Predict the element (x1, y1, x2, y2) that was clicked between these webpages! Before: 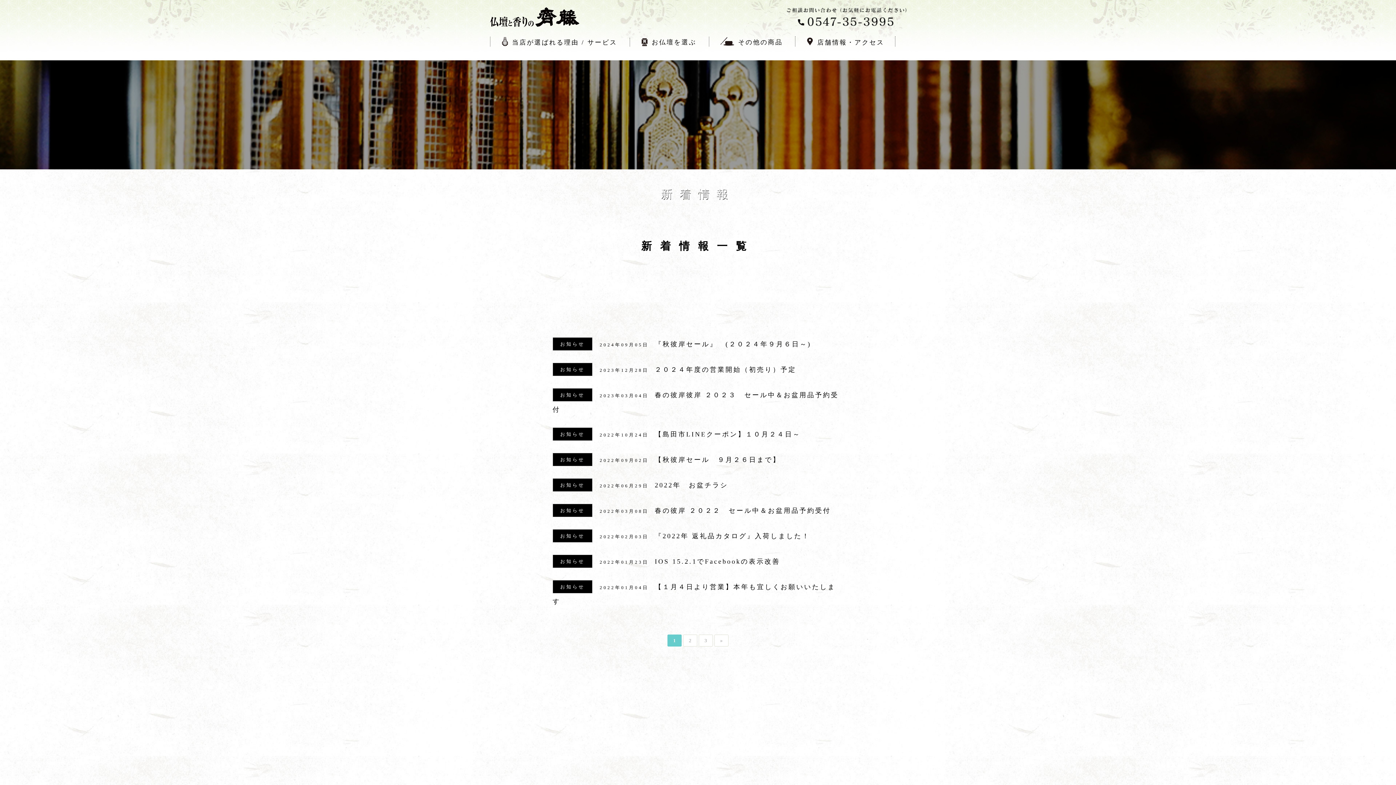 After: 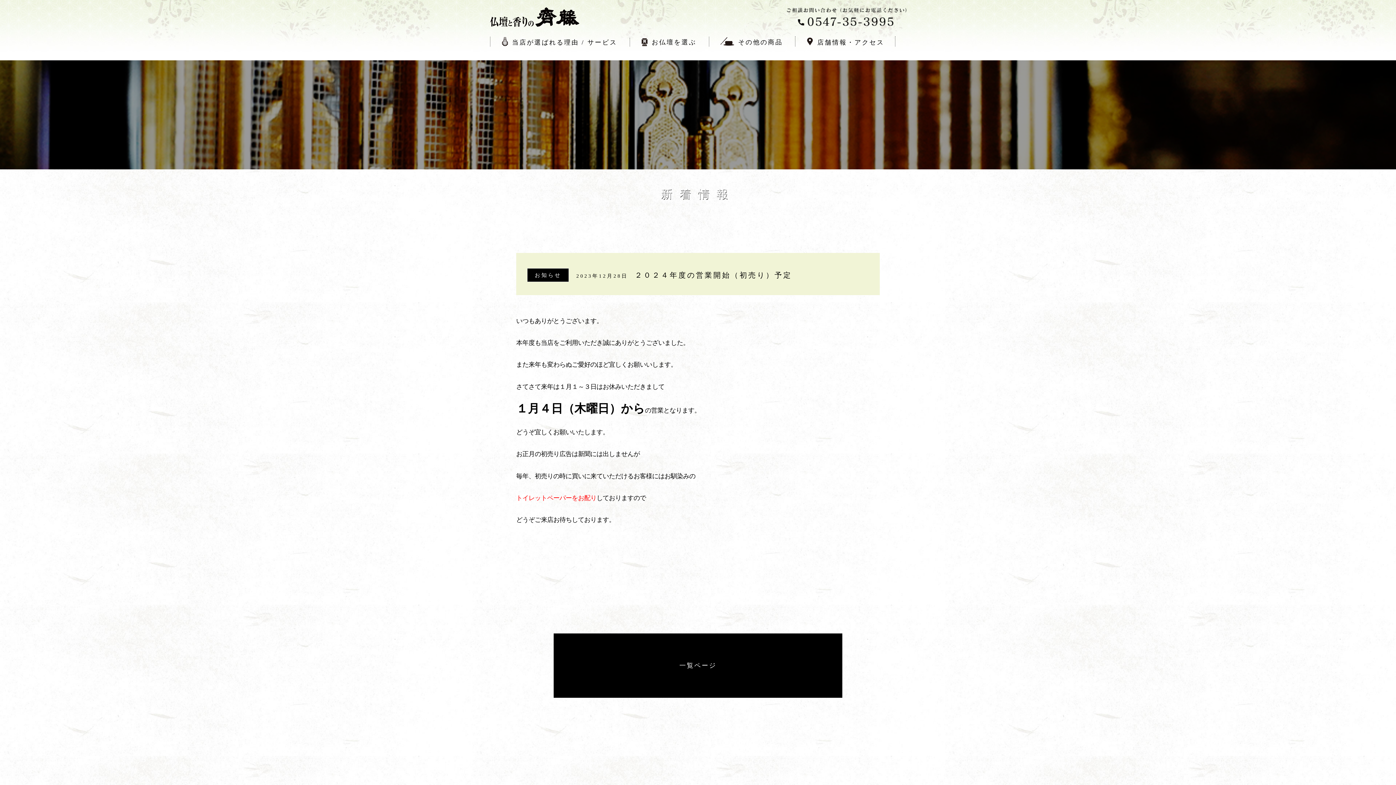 Action: label:  ２０２４年度の営業開始（初売り）予定 bbox: (651, 366, 796, 373)